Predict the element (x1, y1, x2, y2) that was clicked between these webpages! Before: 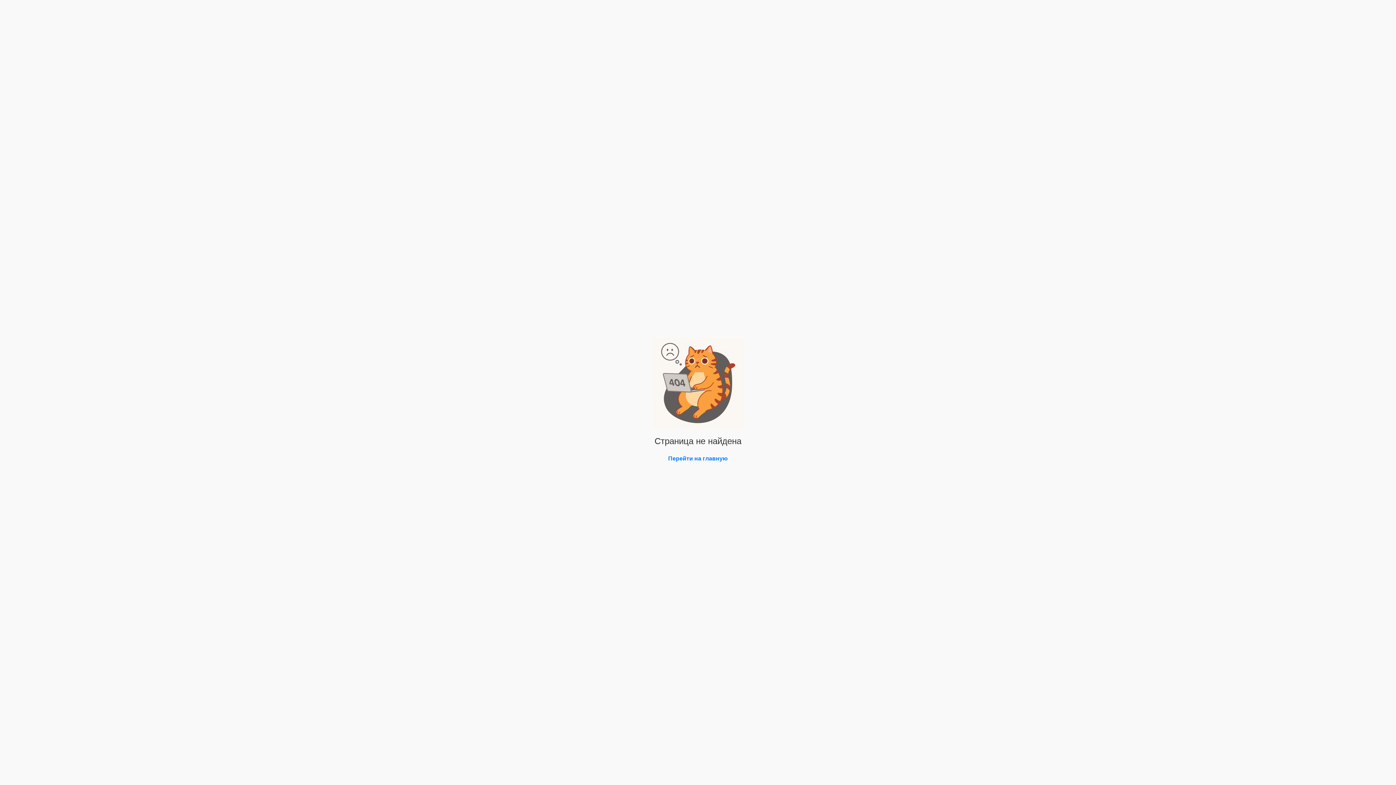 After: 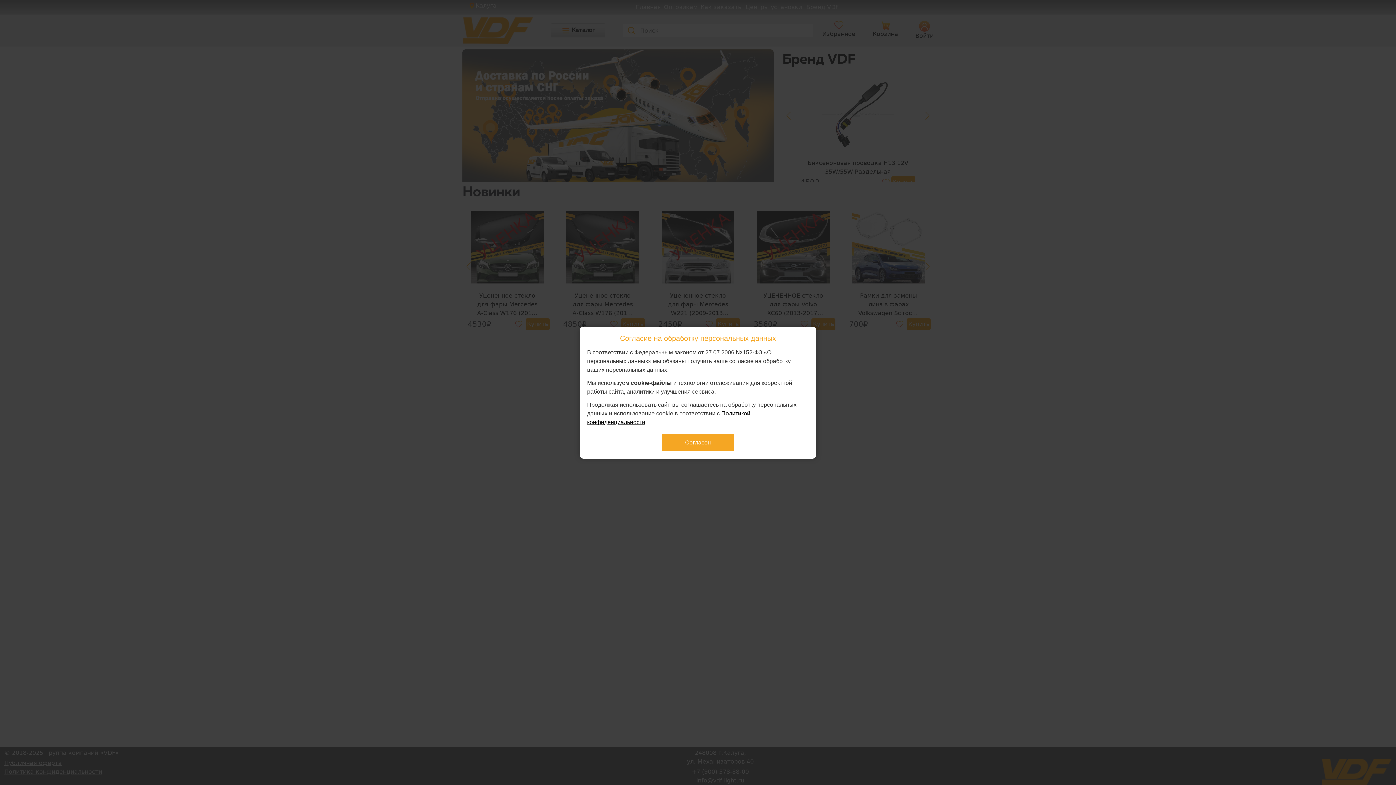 Action: bbox: (668, 455, 728, 462) label: Перейти на главную